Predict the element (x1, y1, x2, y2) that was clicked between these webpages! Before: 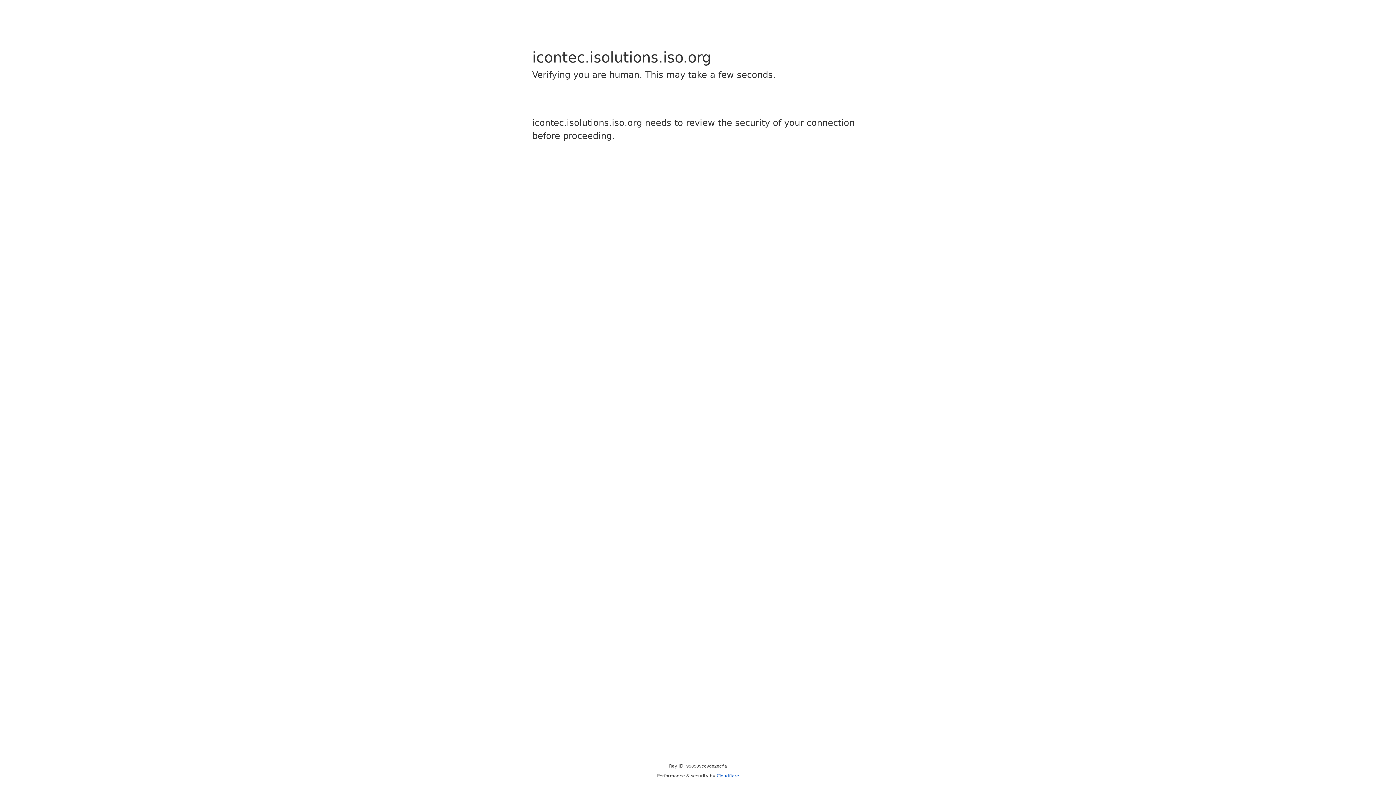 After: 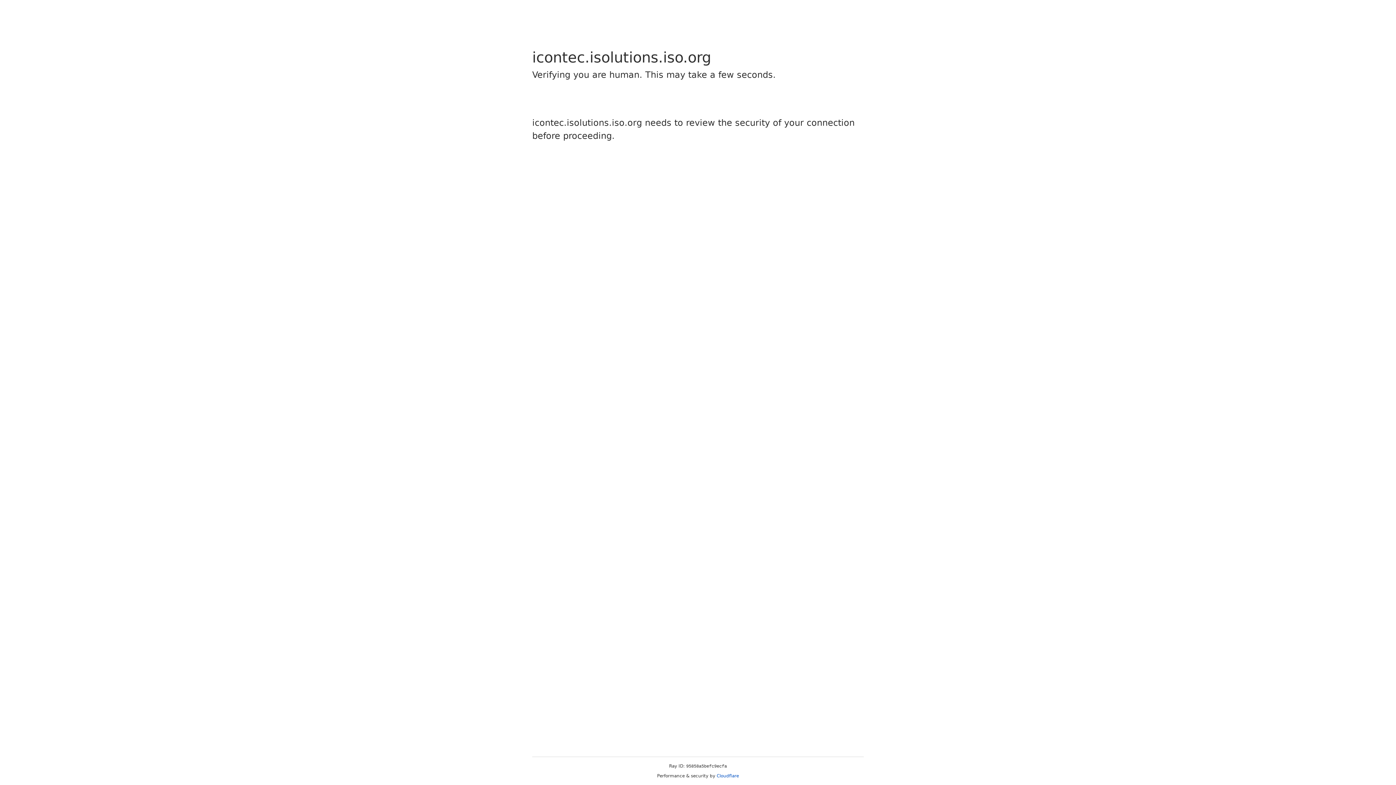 Action: label: Cloudflare bbox: (716, 773, 739, 778)